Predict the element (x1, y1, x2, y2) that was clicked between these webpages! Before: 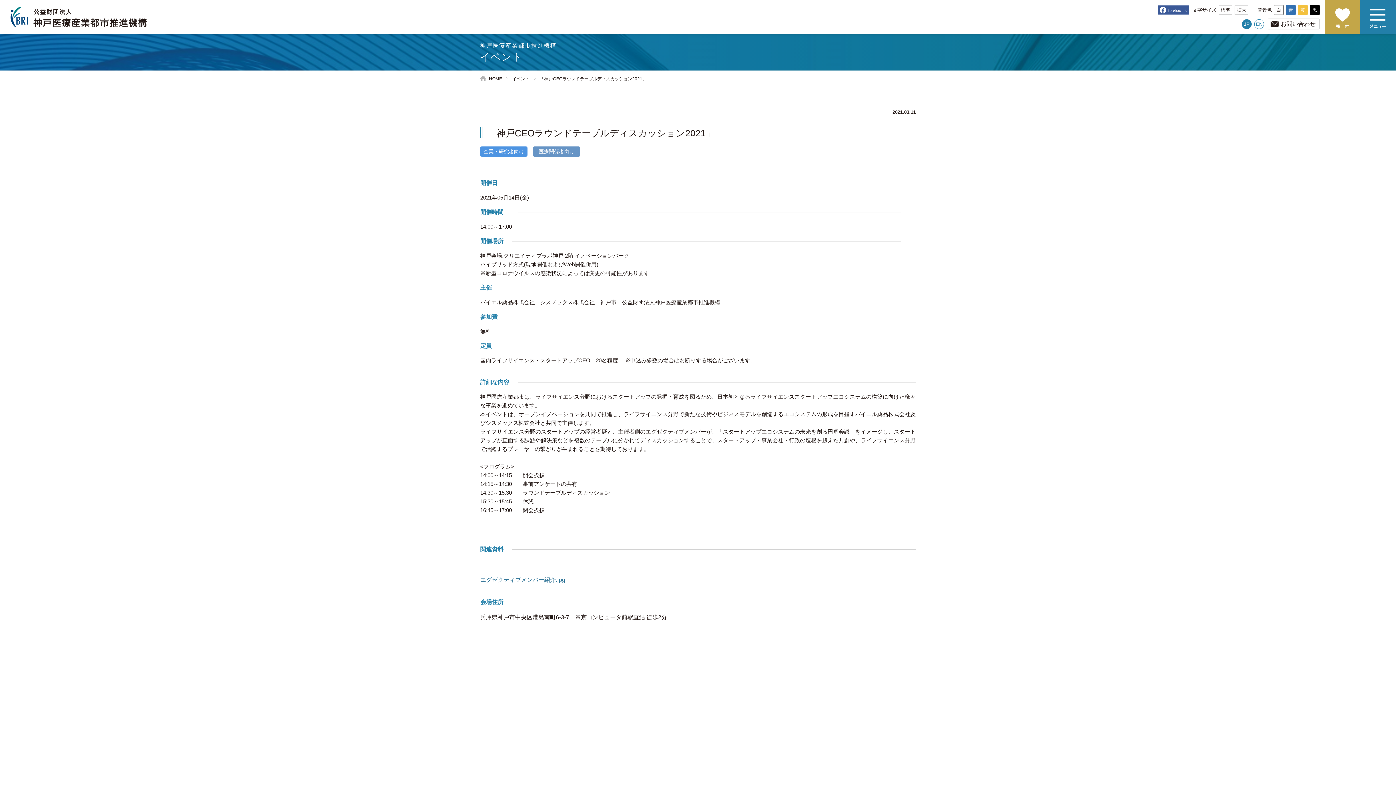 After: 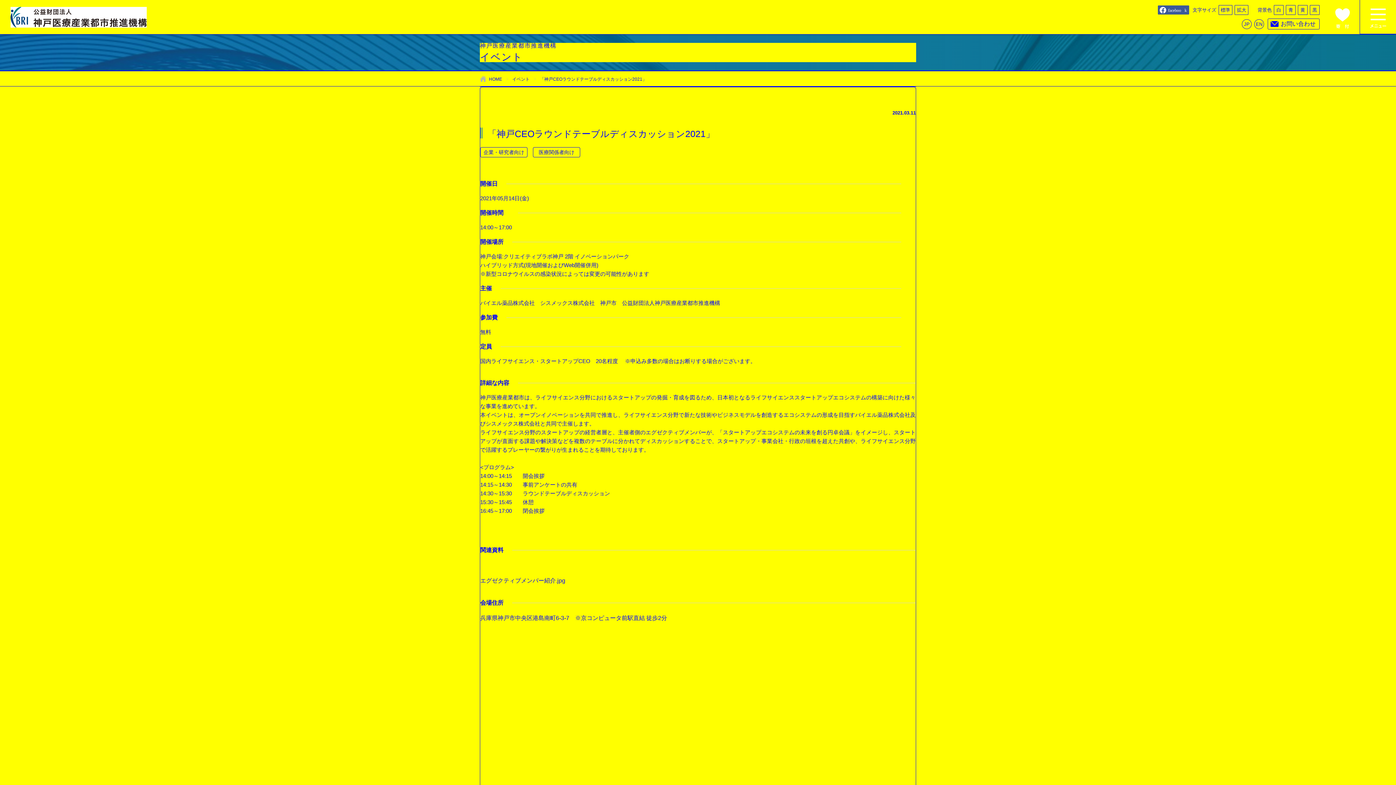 Action: label: 黄 bbox: (1298, 5, 1308, 14)